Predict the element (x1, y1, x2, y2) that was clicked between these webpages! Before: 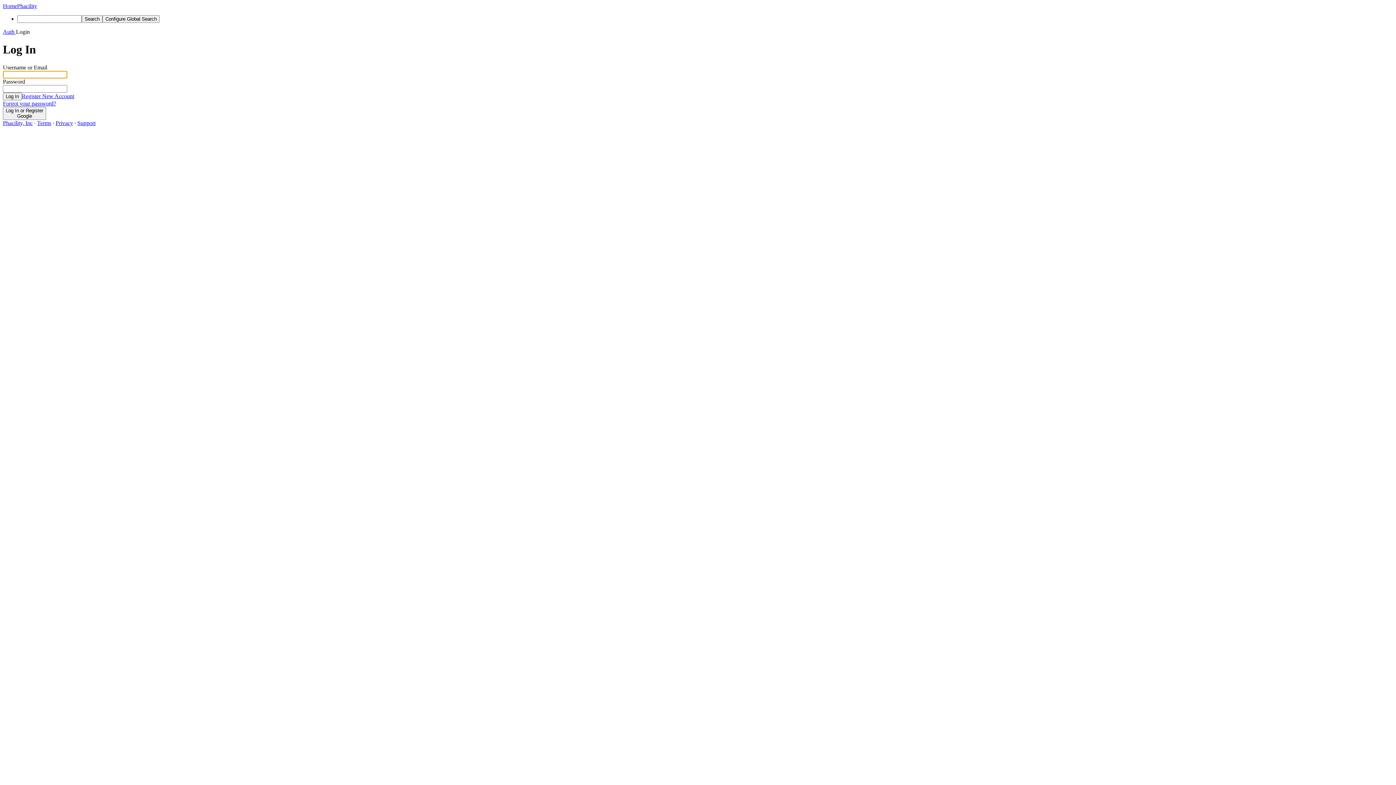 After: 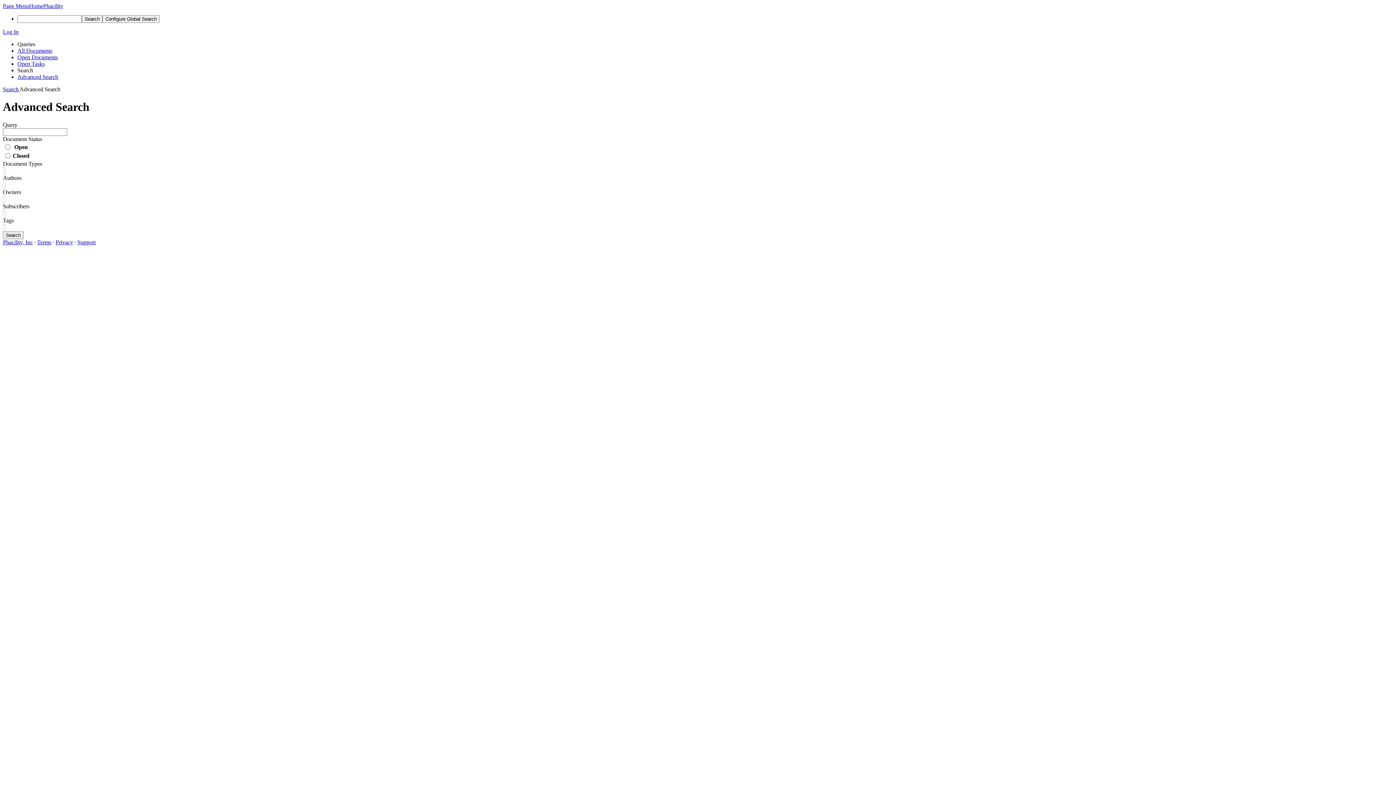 Action: bbox: (102, 15, 159, 22) label: Configure Global Search